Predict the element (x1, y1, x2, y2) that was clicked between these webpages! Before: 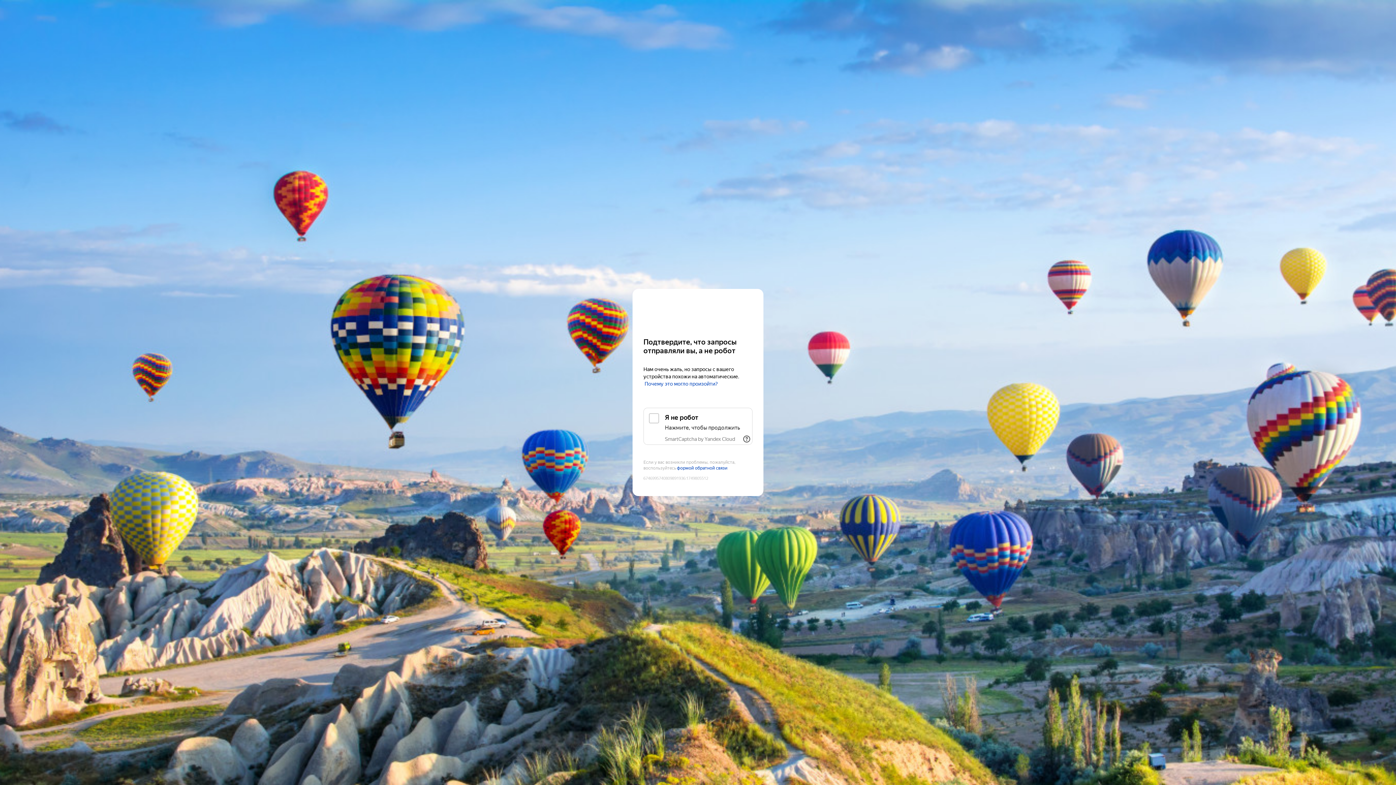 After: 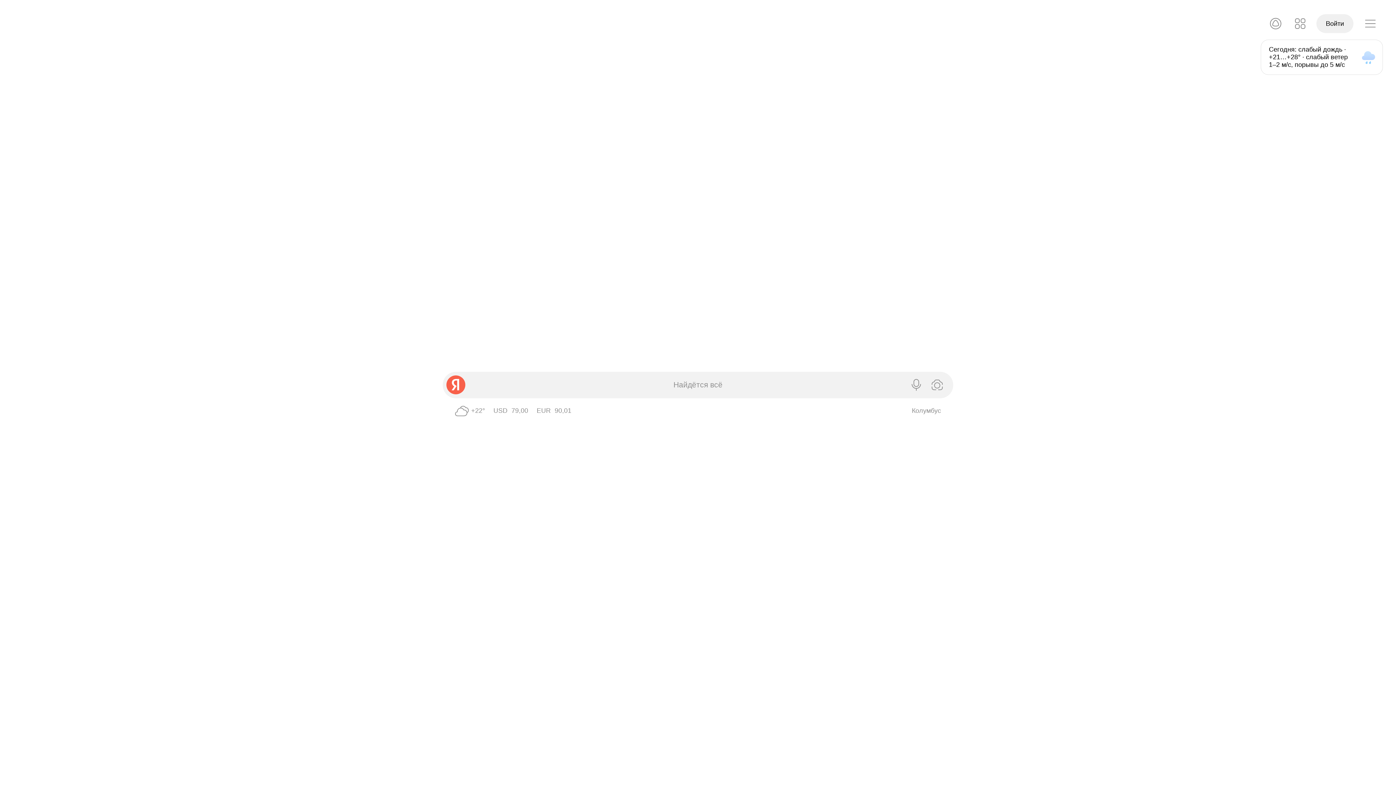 Action: bbox: (643, 303, 752, 316) label: Yandex